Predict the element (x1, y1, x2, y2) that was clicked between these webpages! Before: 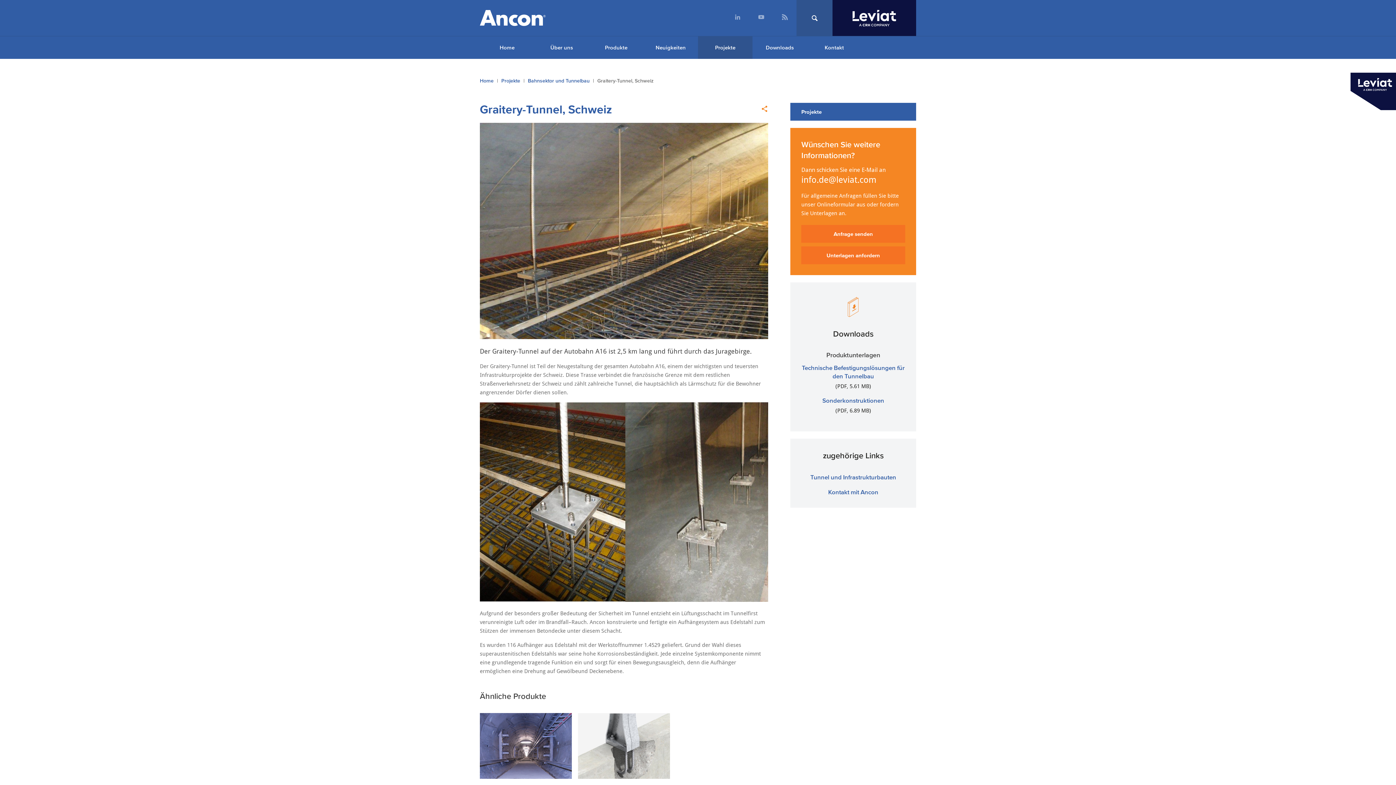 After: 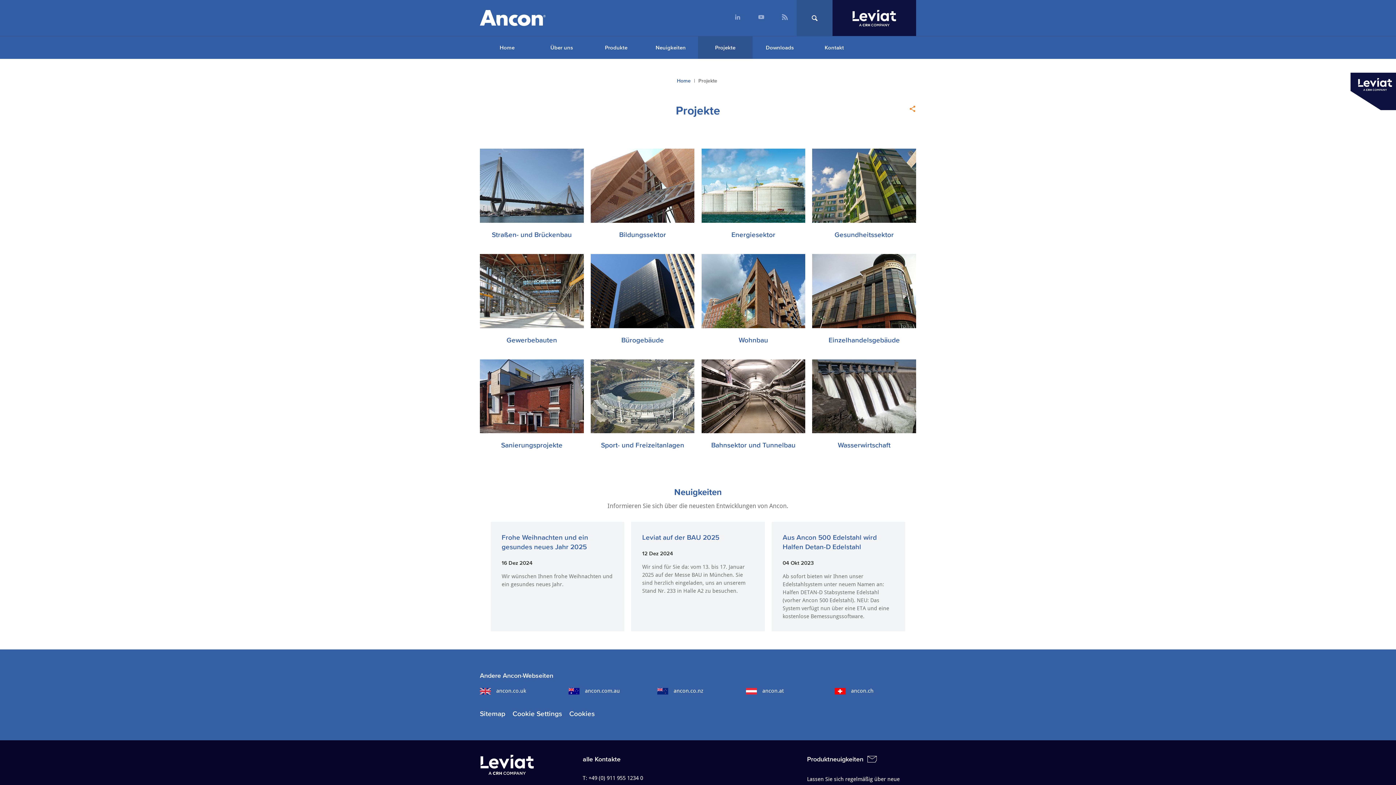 Action: label: Projekte bbox: (790, 102, 916, 120)